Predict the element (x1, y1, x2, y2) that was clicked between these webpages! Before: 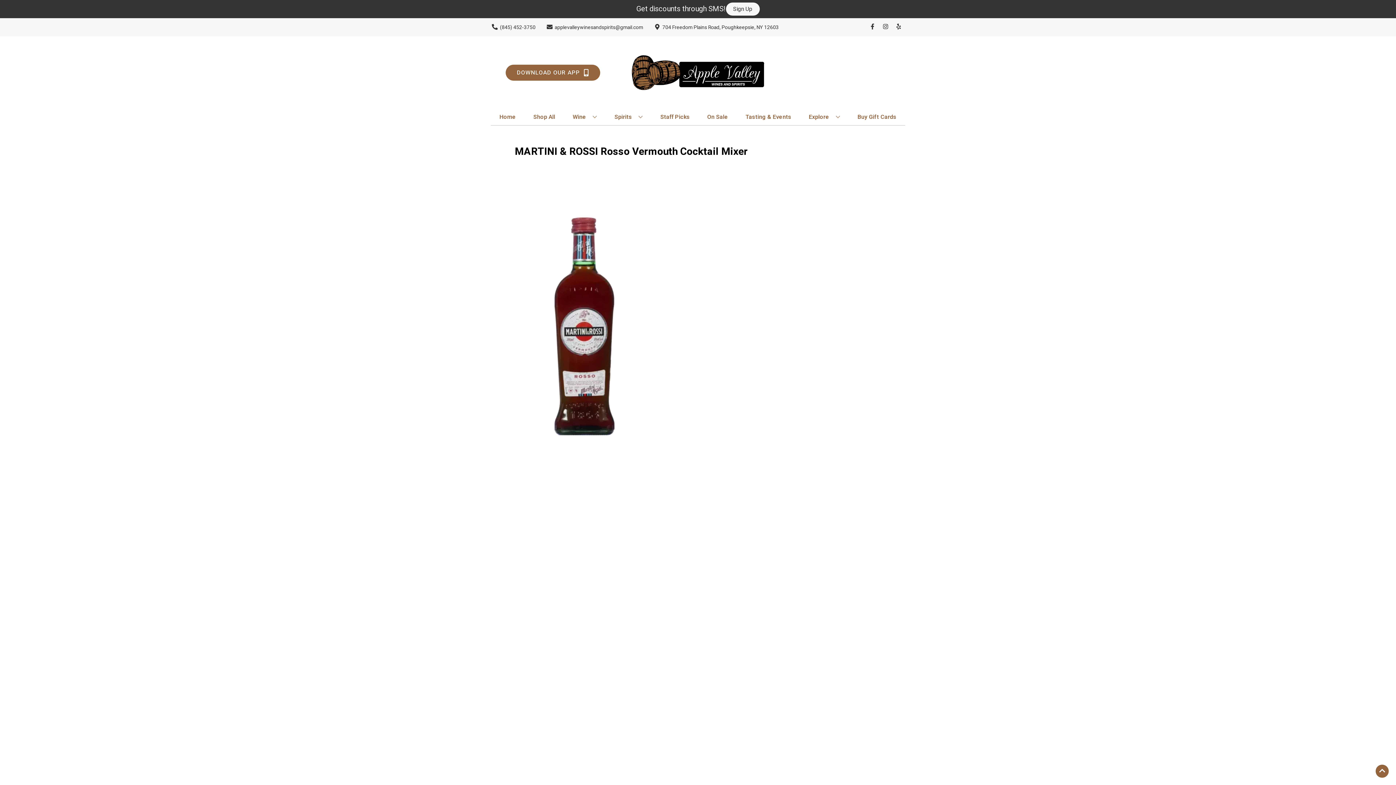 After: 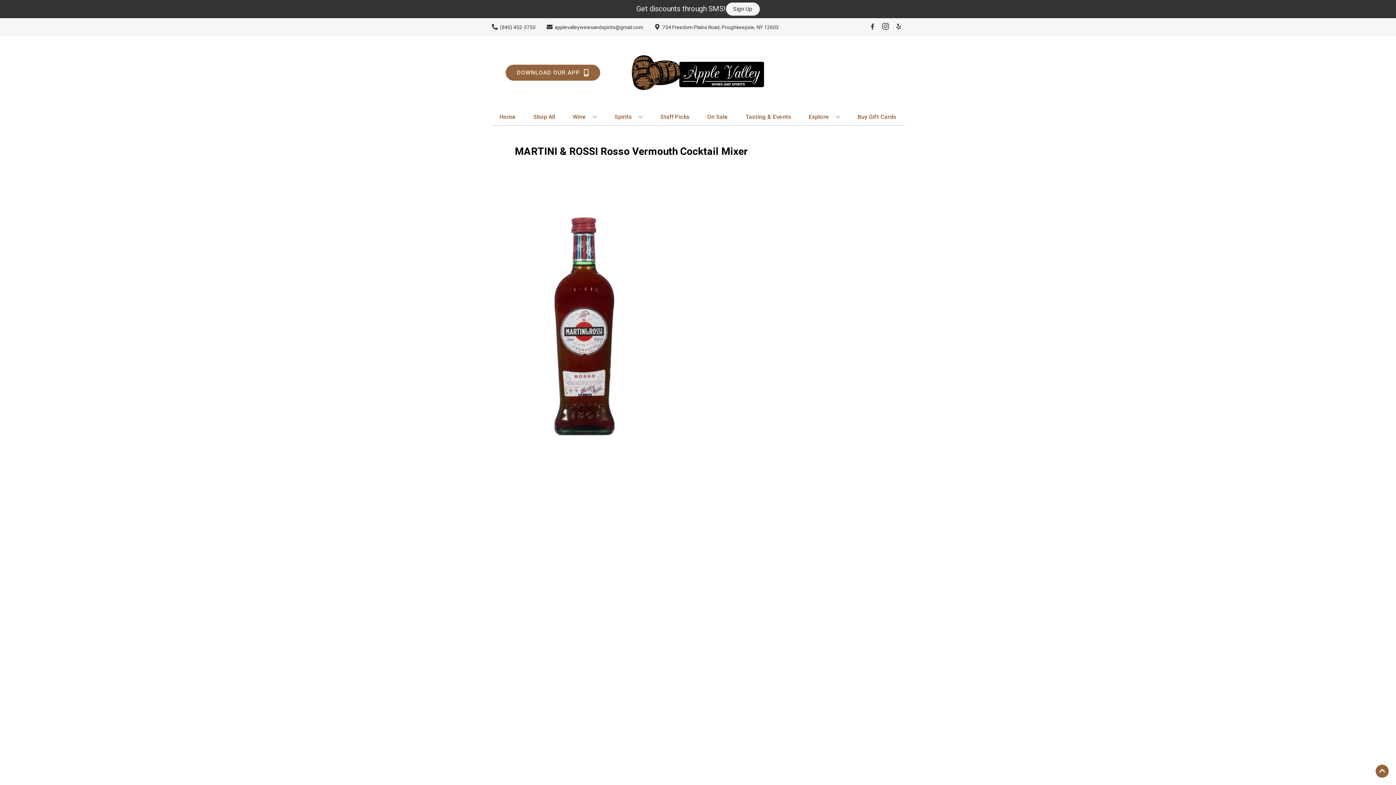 Action: bbox: (879, 23, 892, 30) label: Opens instagram in a new tab